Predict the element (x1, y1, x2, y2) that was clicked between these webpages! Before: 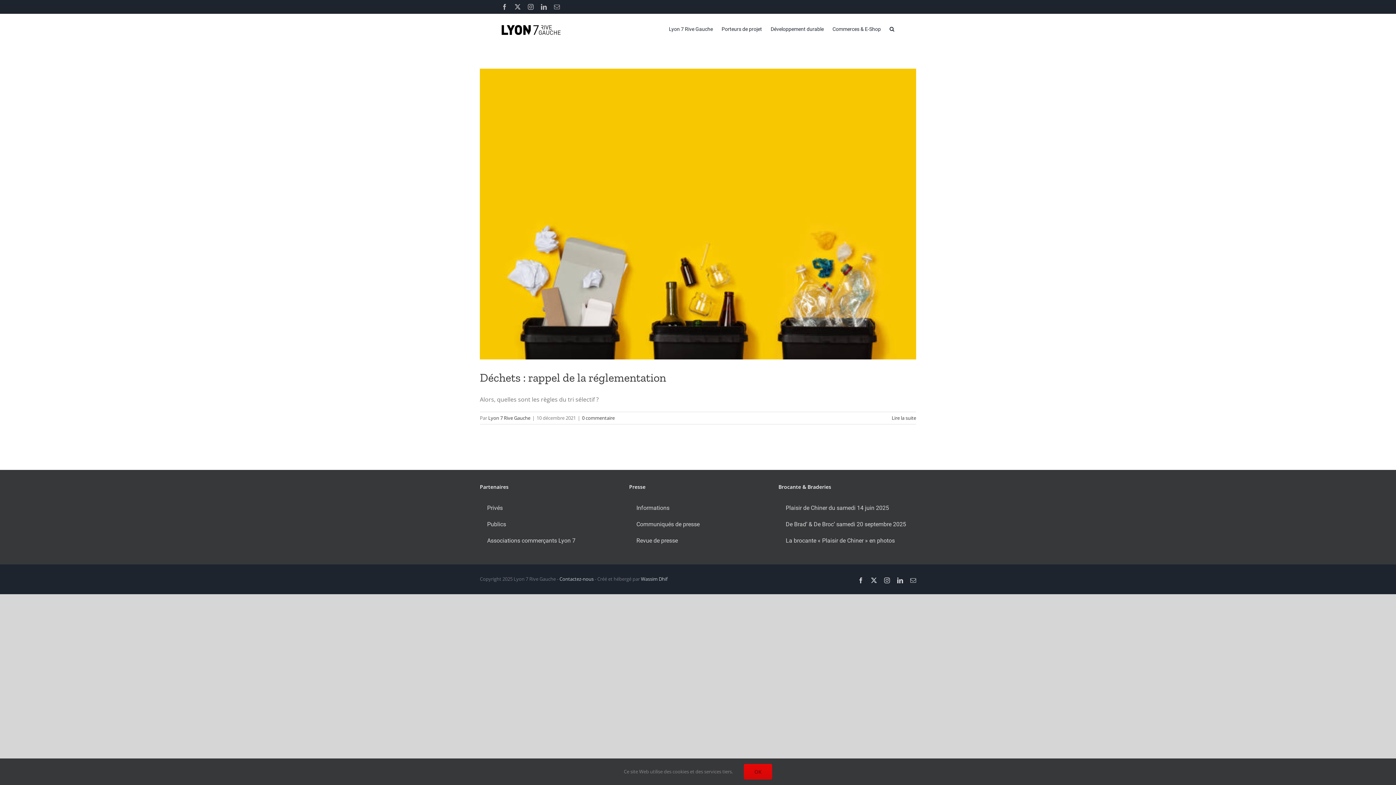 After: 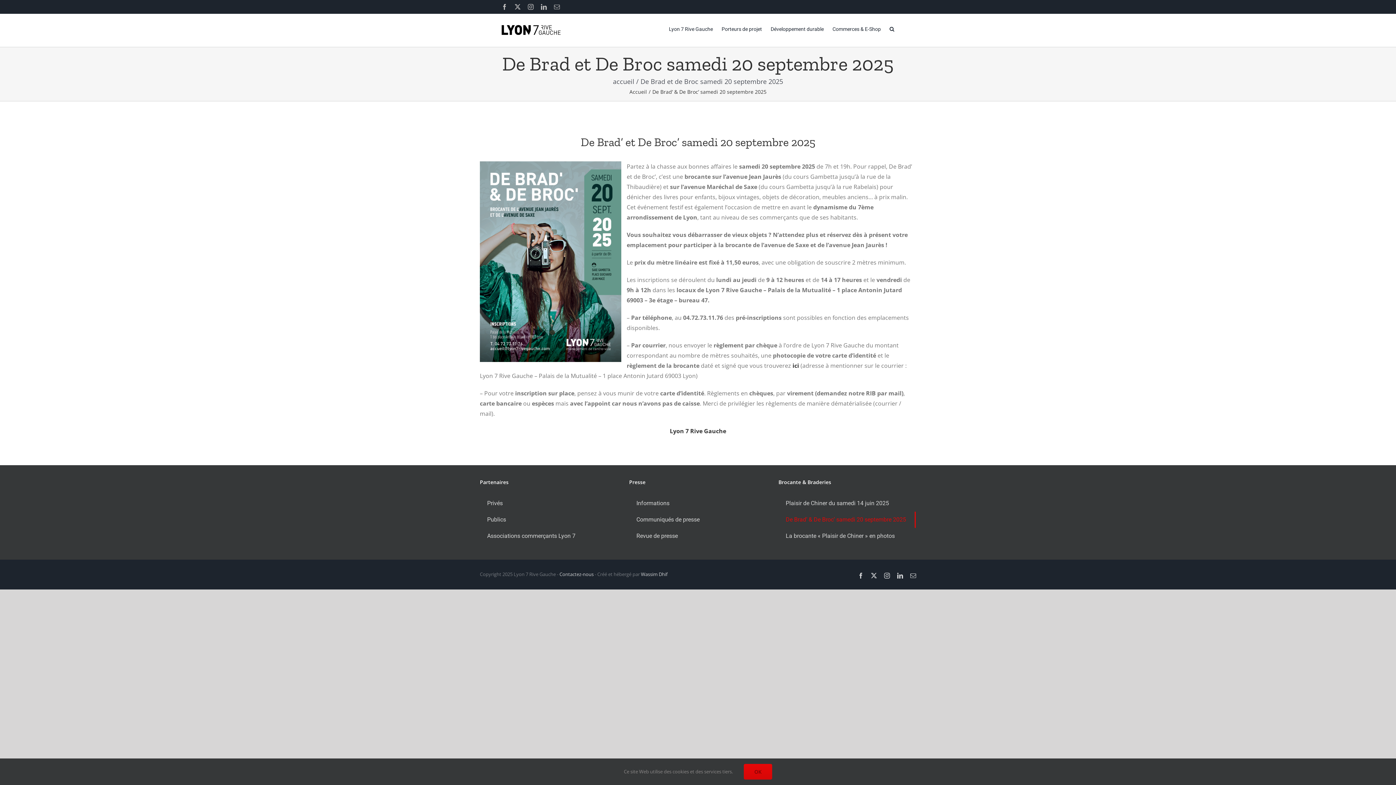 Action: bbox: (778, 516, 915, 533) label: De Brad’ & De Broc’ samedi 20 septembre 2025